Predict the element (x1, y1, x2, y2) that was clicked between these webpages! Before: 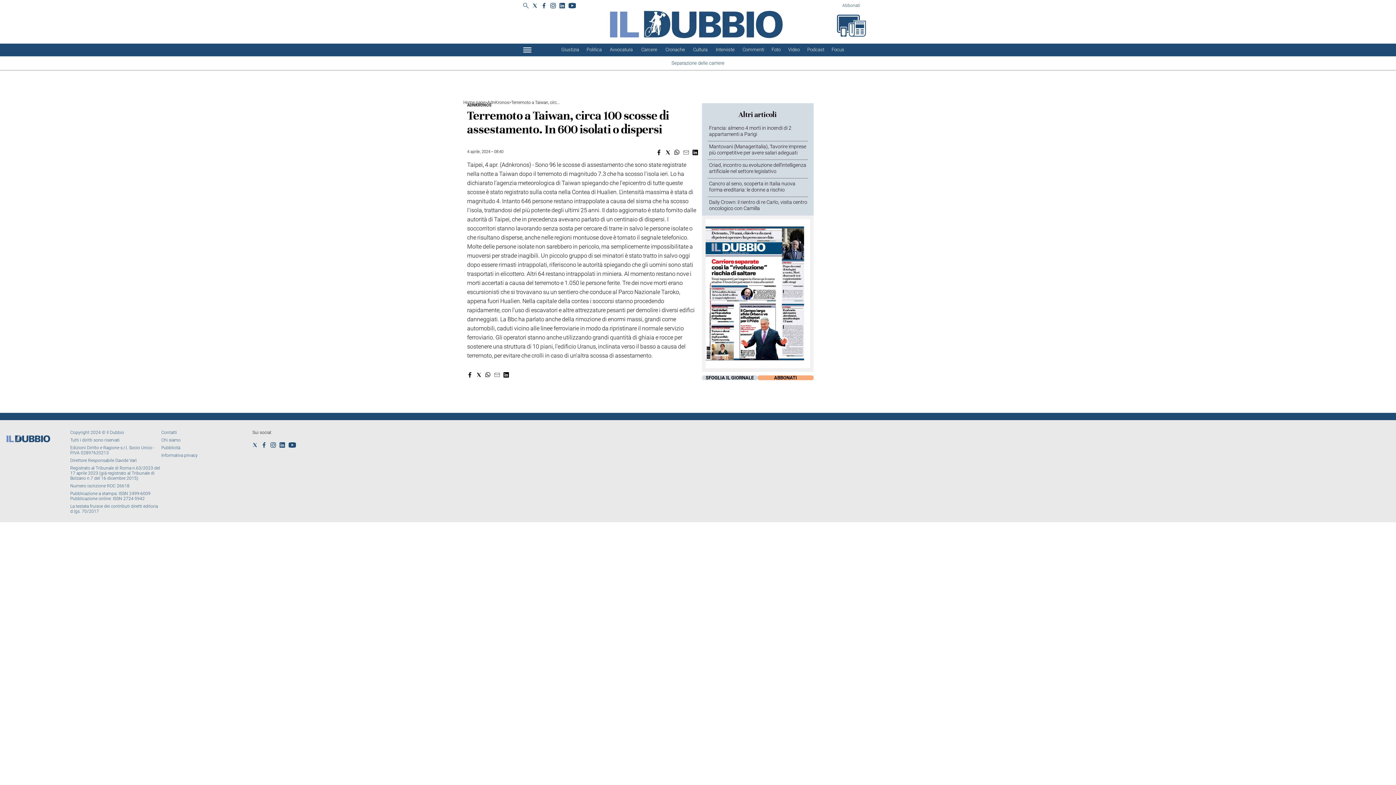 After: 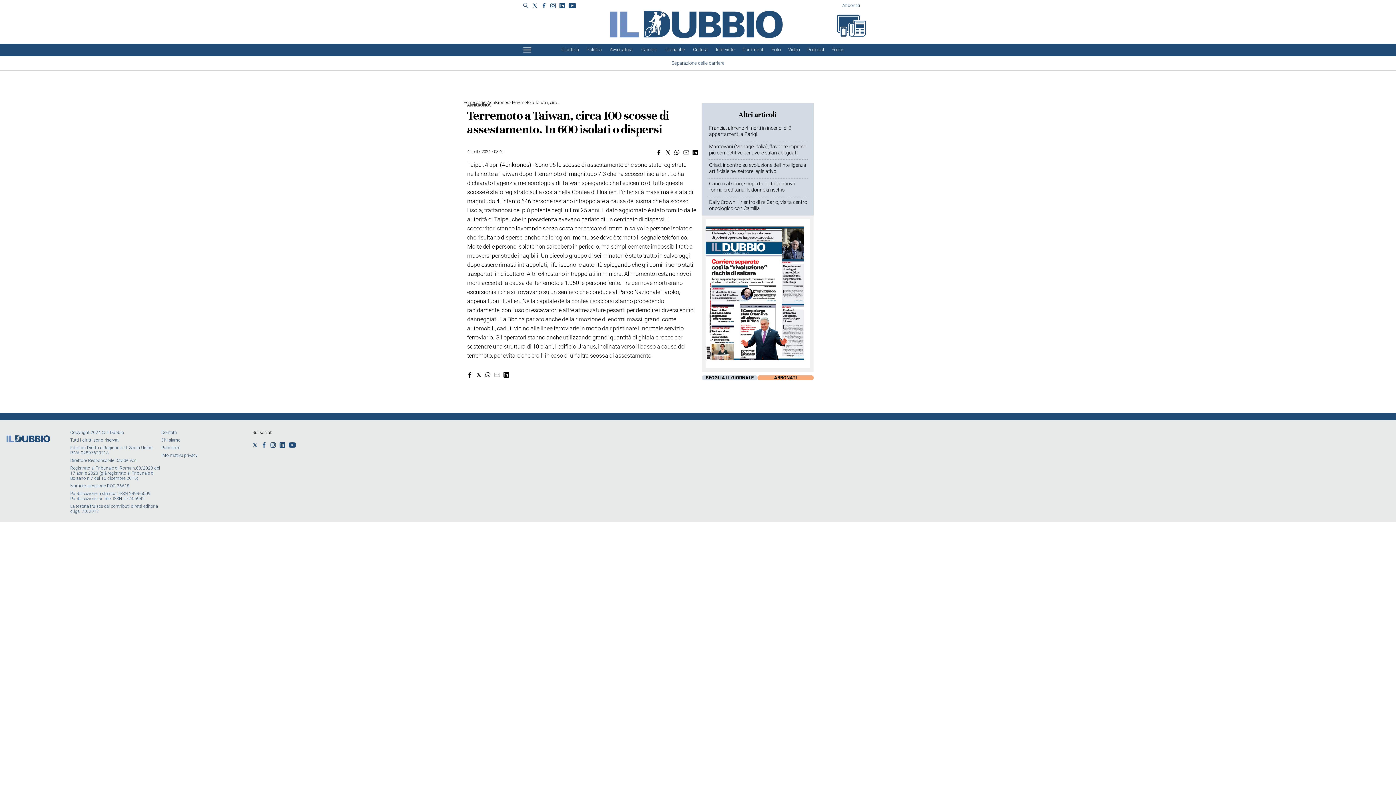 Action: bbox: (494, 372, 500, 377) label: Share on email